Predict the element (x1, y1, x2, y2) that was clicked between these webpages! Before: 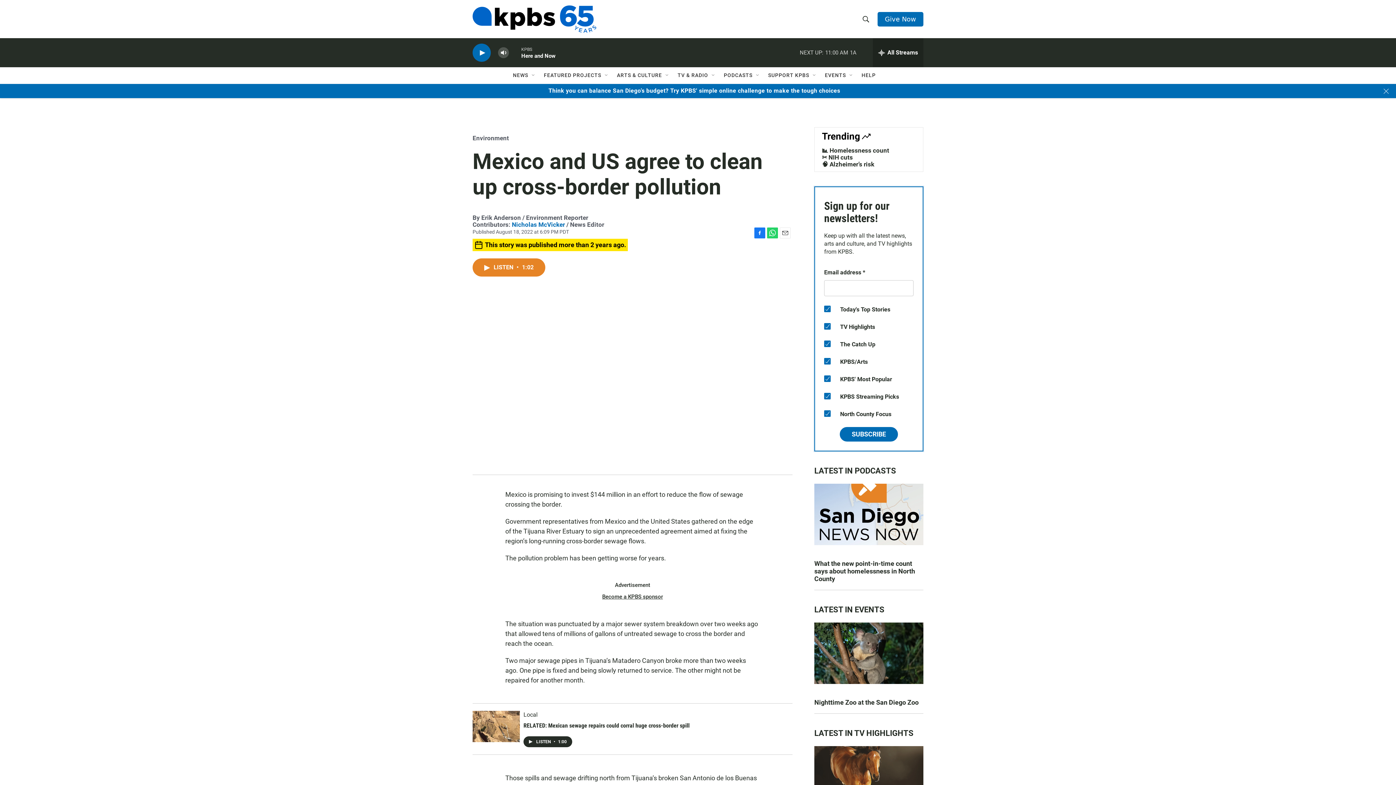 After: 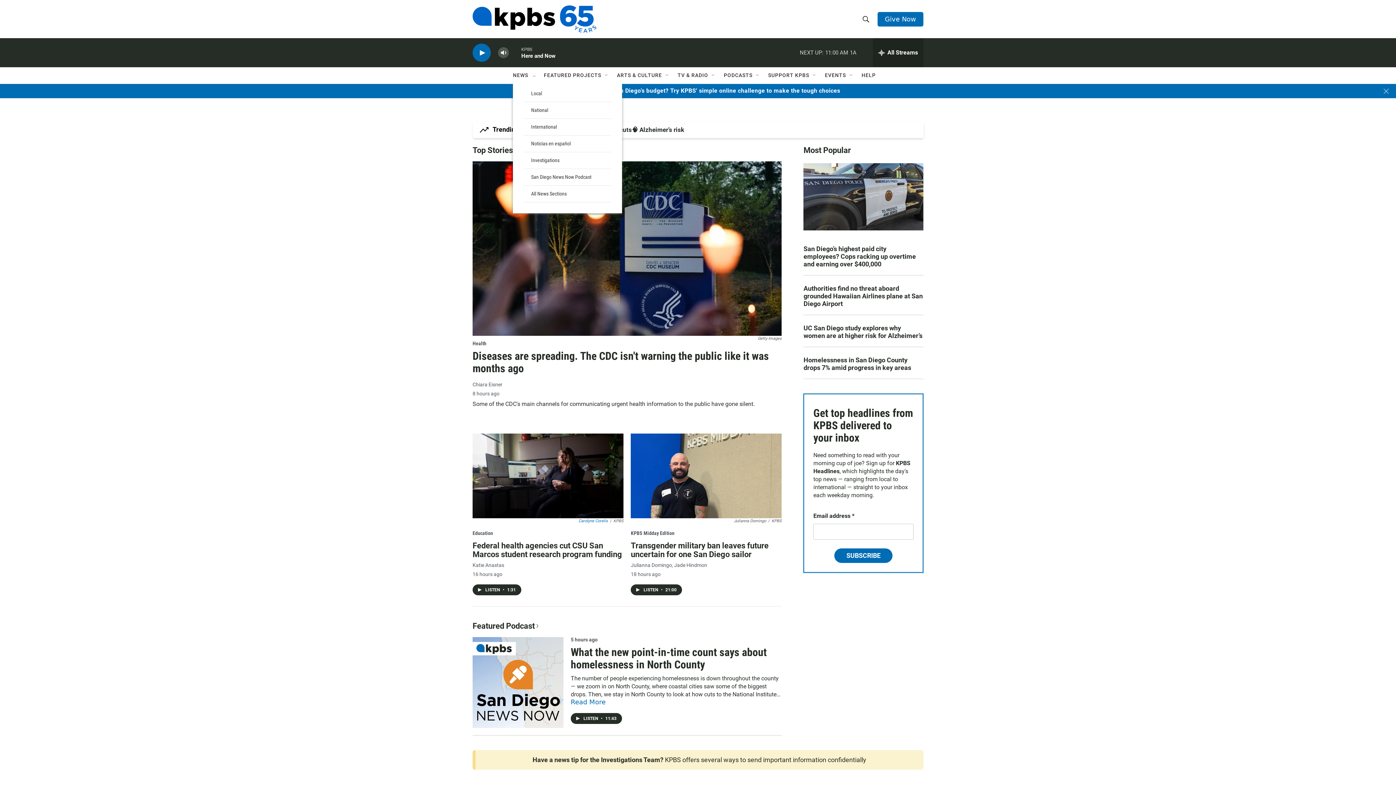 Action: bbox: (513, 67, 528, 83) label: NEWS